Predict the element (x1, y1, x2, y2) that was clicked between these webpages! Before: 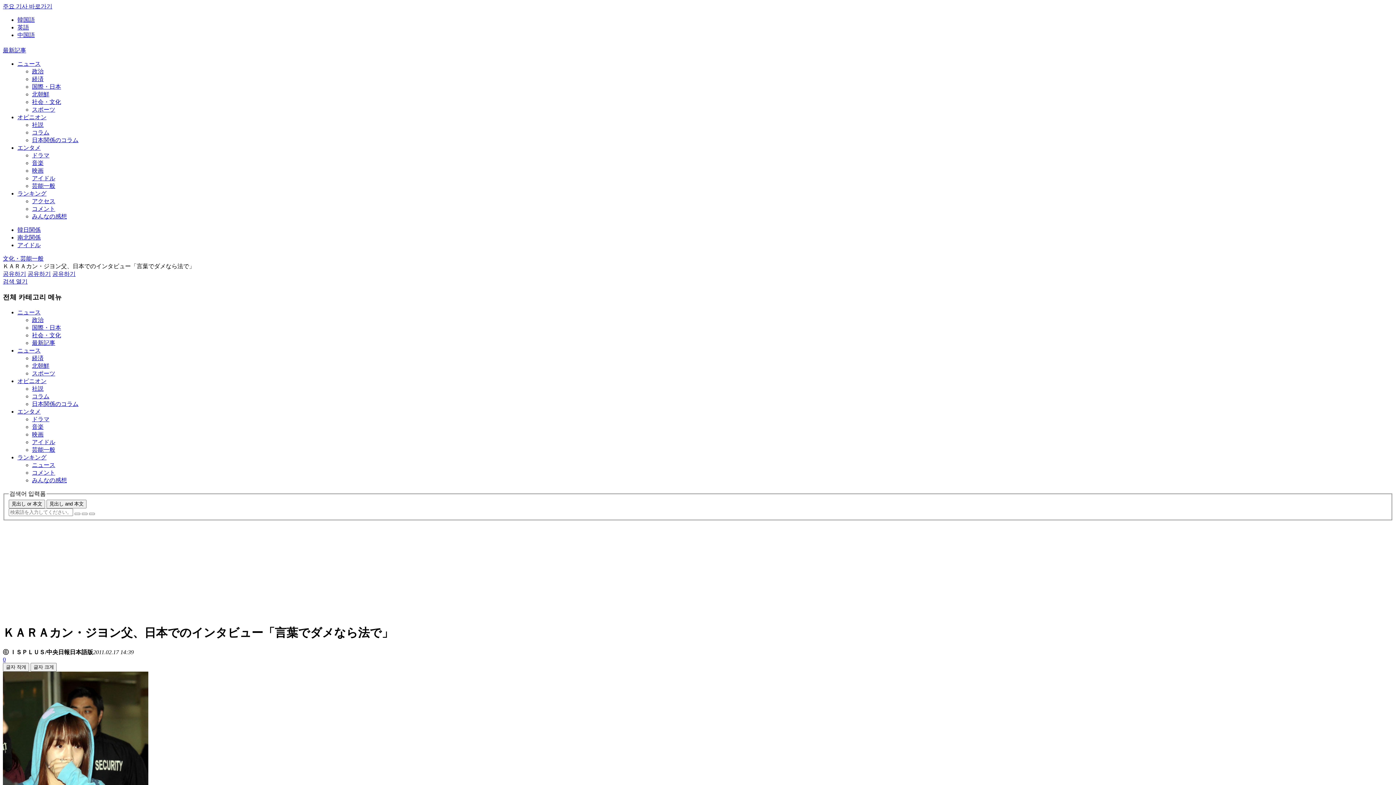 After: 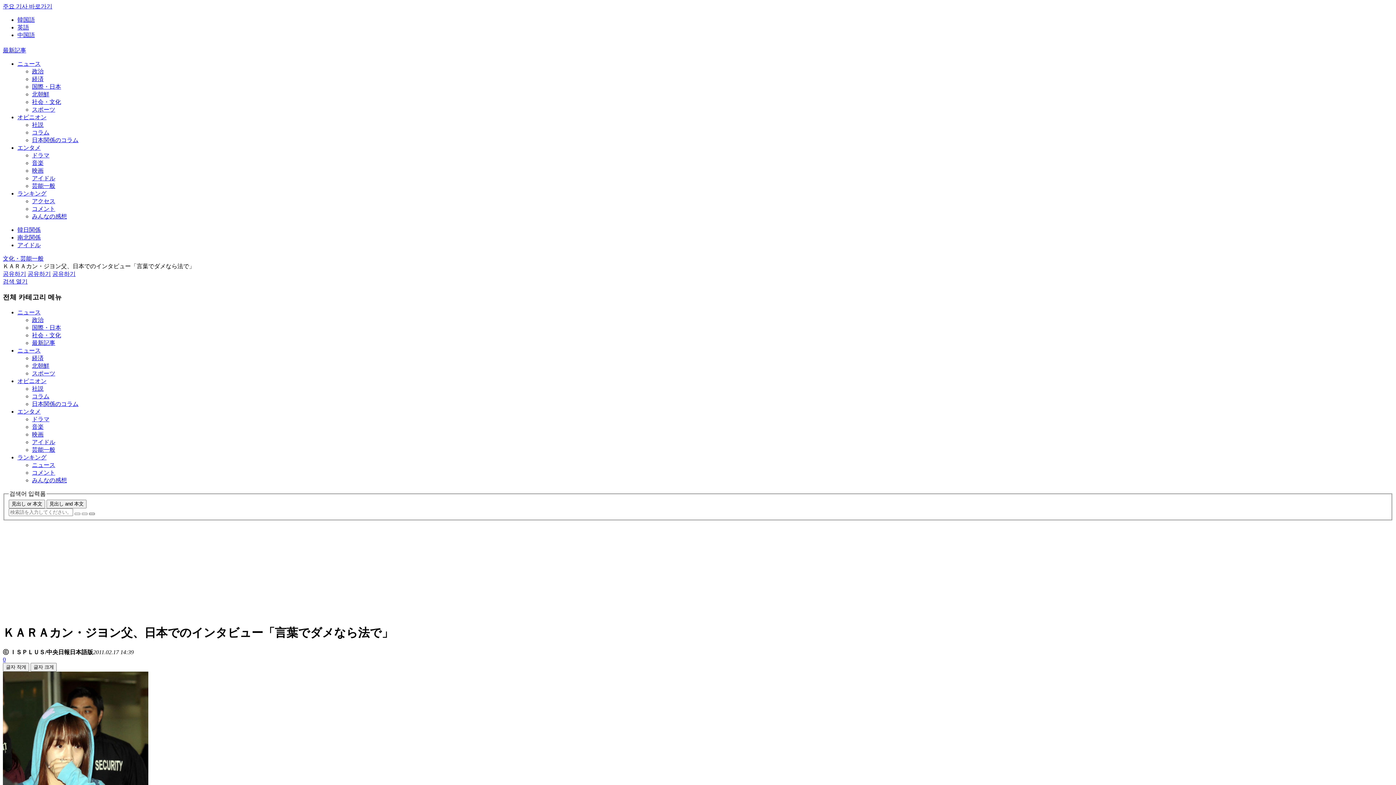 Action: bbox: (89, 513, 94, 515)